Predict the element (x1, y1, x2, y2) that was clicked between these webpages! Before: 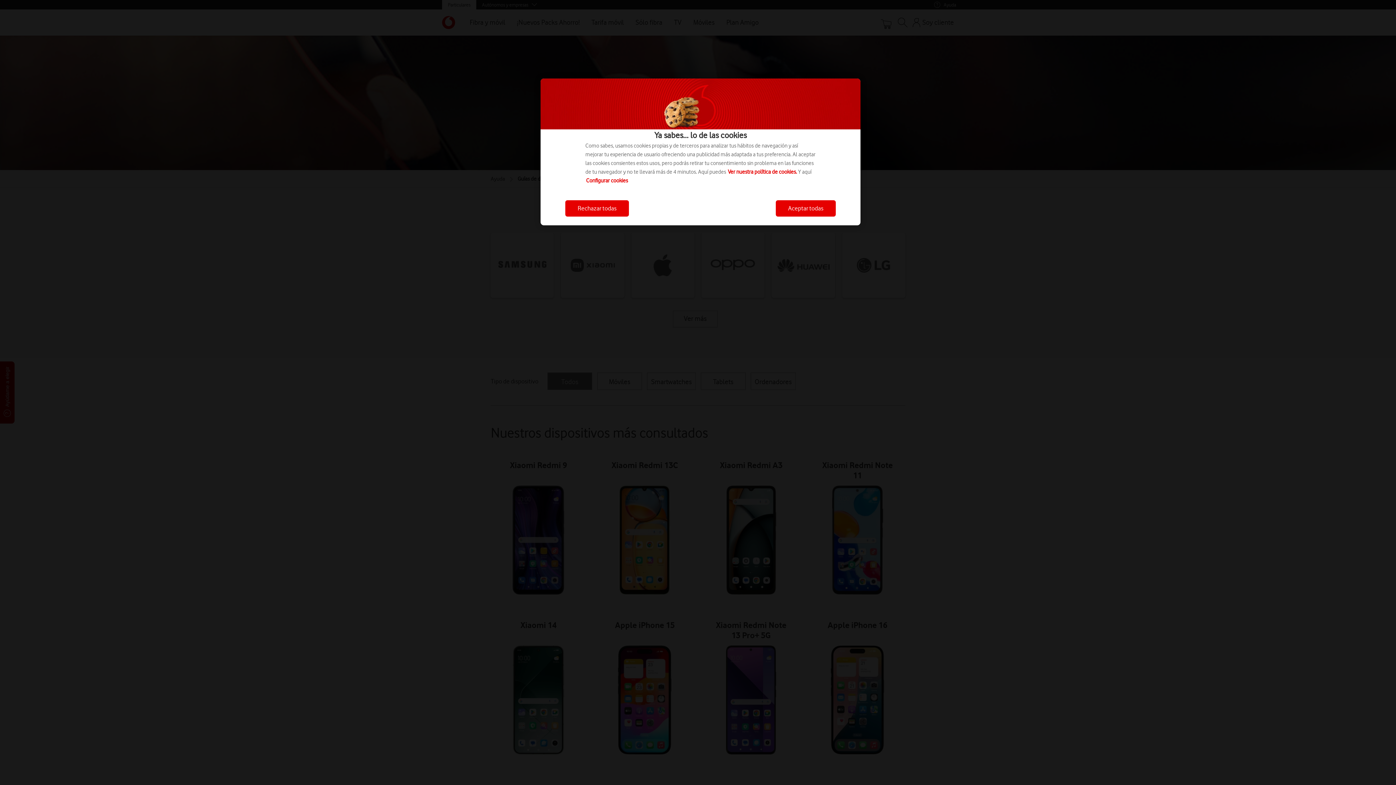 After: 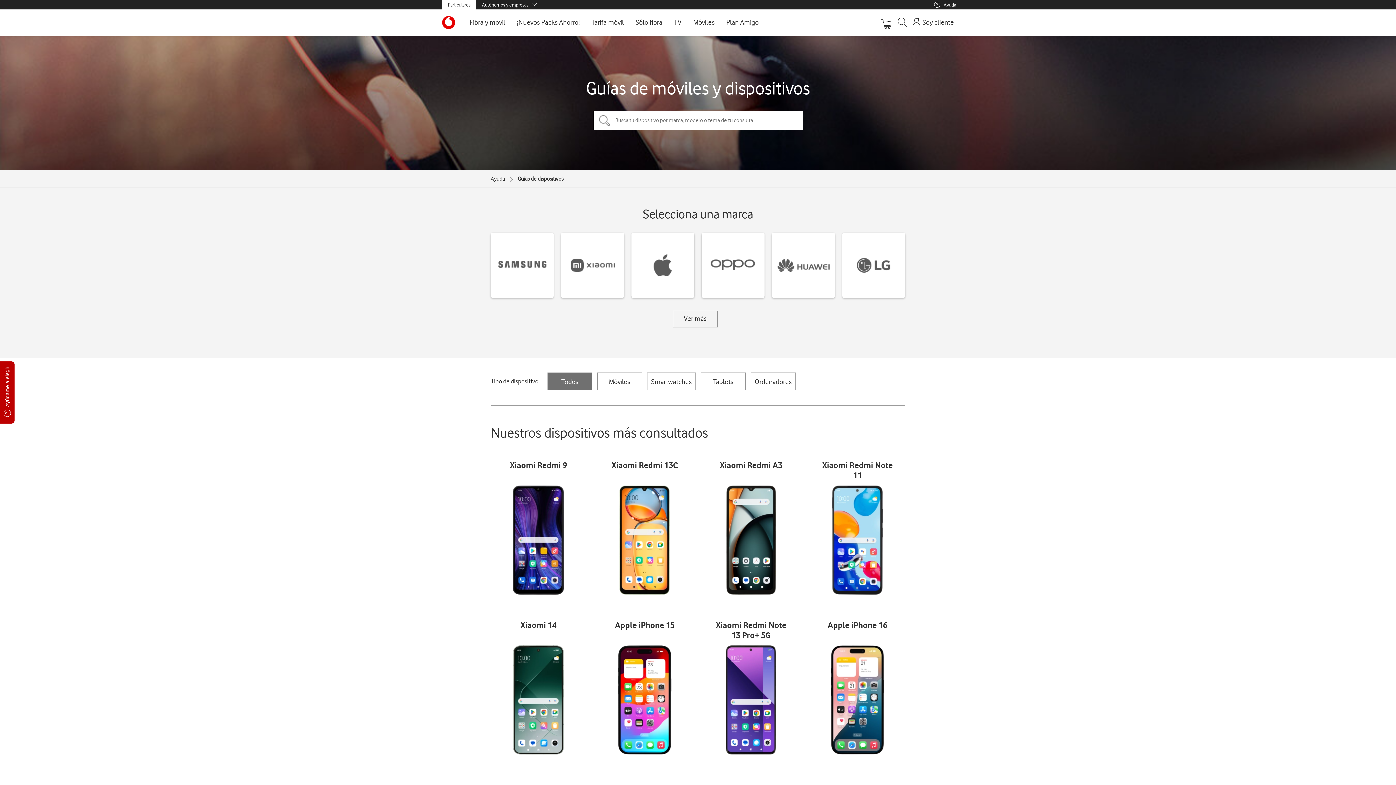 Action: label: Rechazar todas bbox: (565, 200, 629, 216)